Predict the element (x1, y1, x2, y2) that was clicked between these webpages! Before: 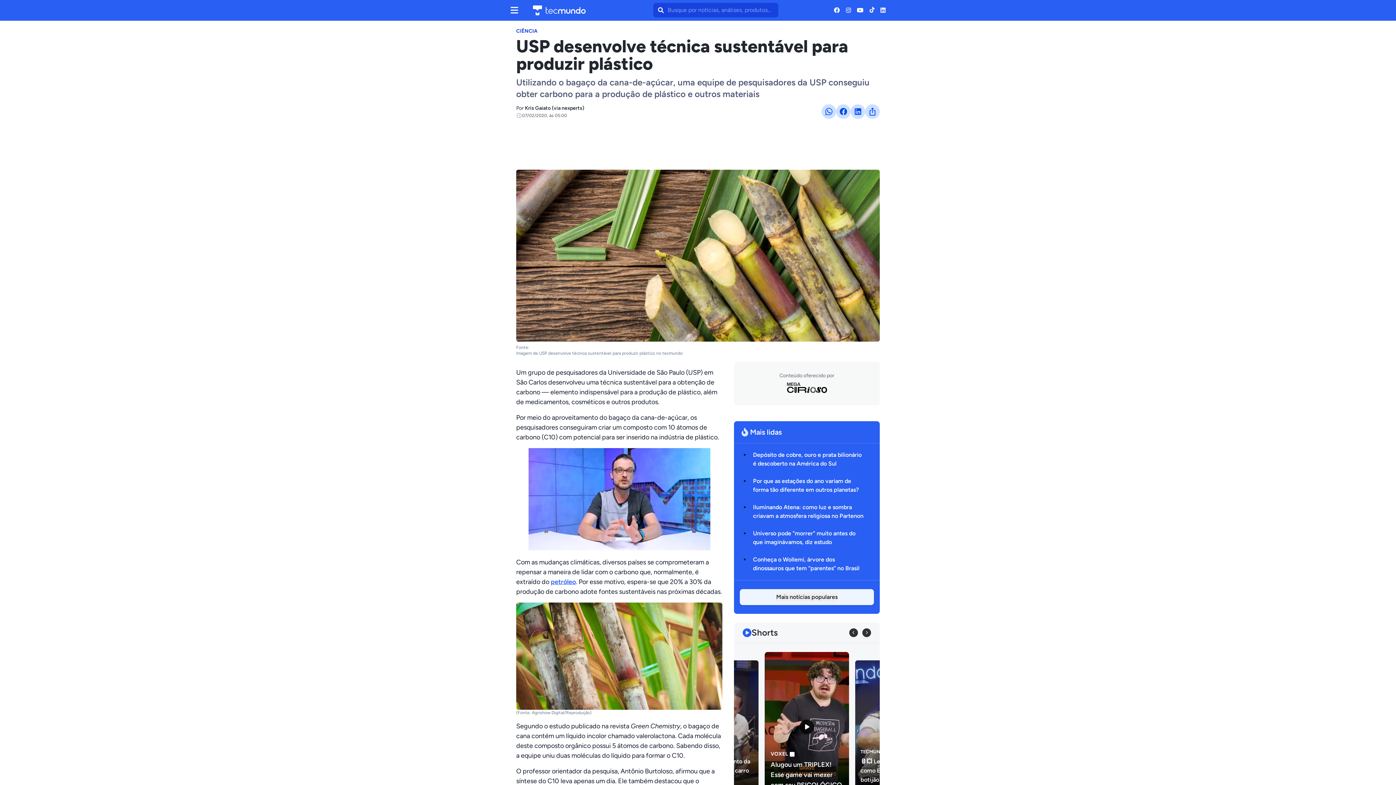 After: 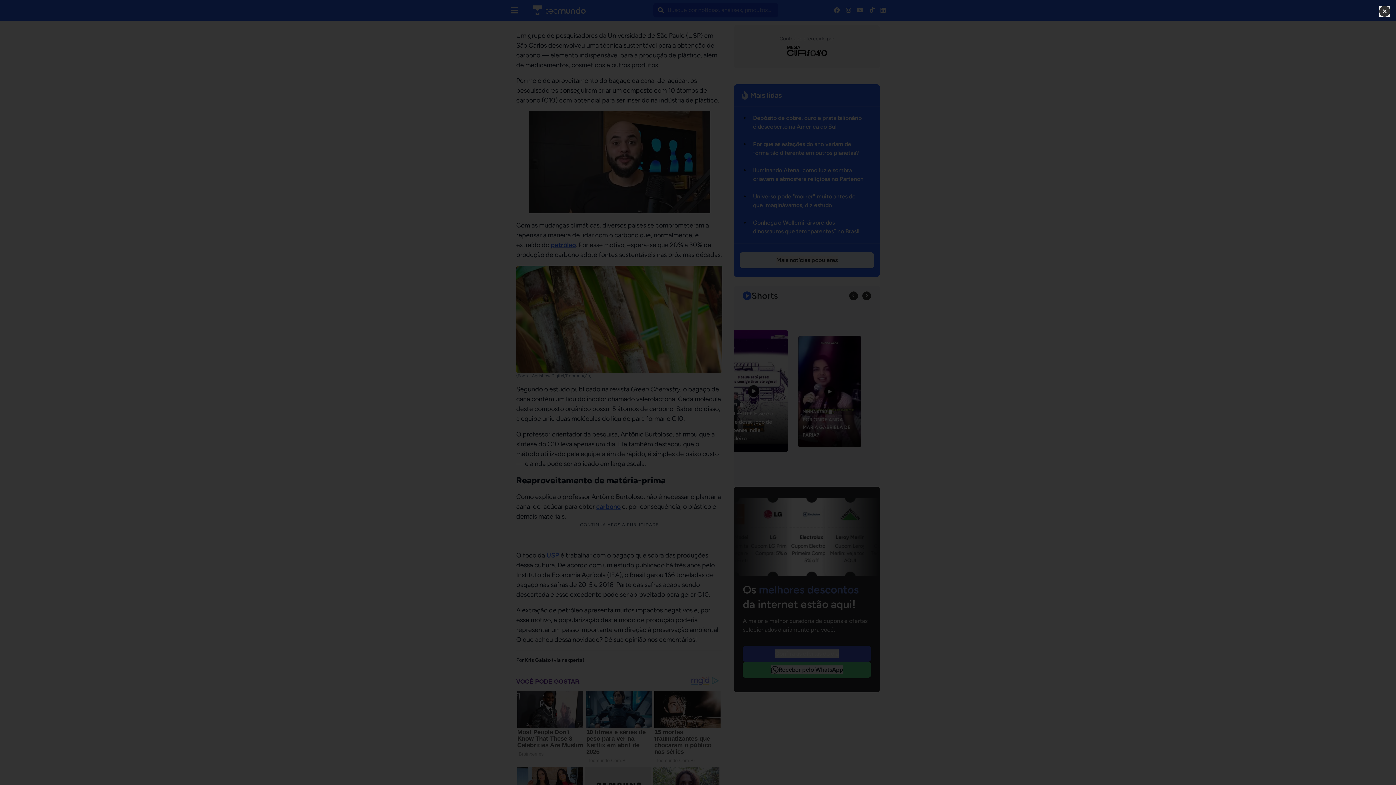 Action: bbox: (765, 652, 849, 802) label: VOXEL
BEM FEITO! Esse é o nome desse jogo de Suspense Indie Brasileiro